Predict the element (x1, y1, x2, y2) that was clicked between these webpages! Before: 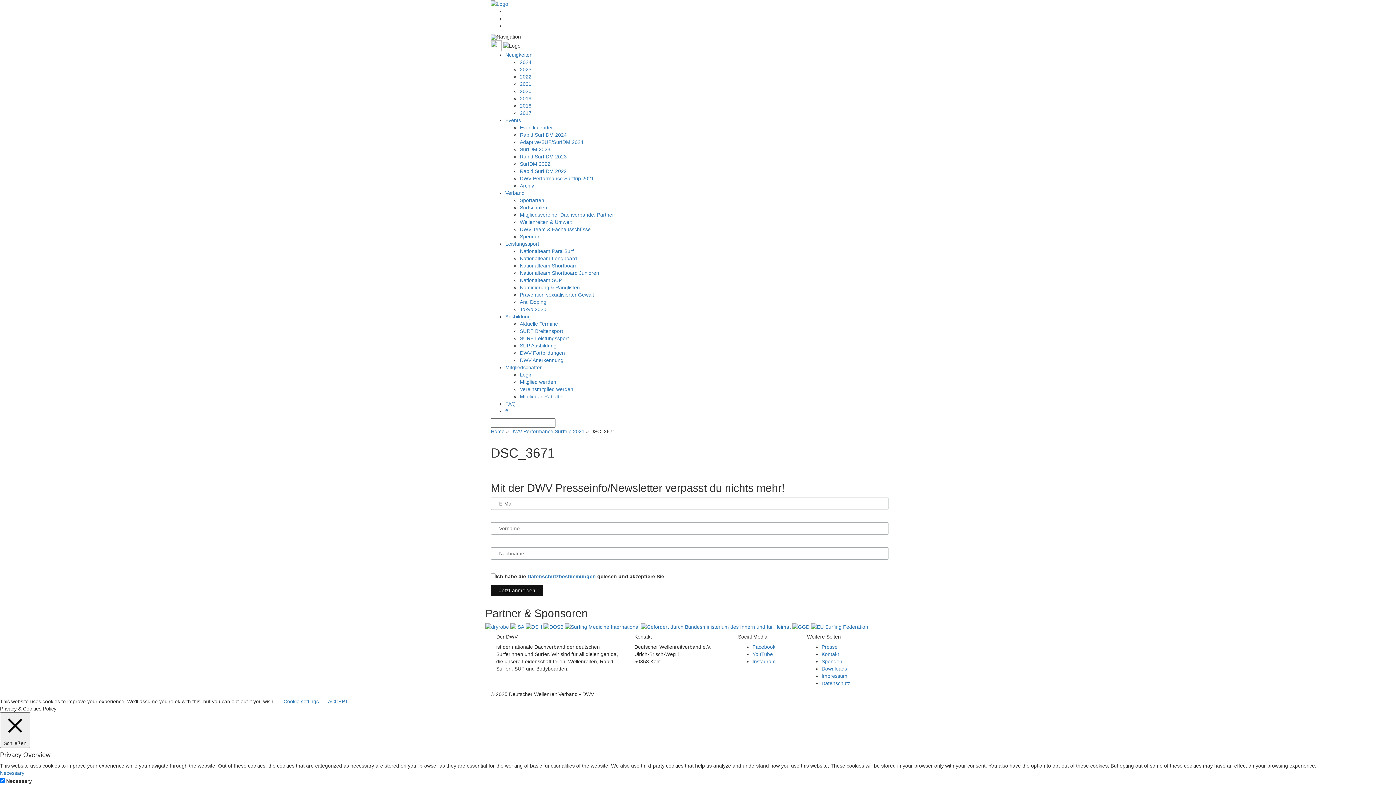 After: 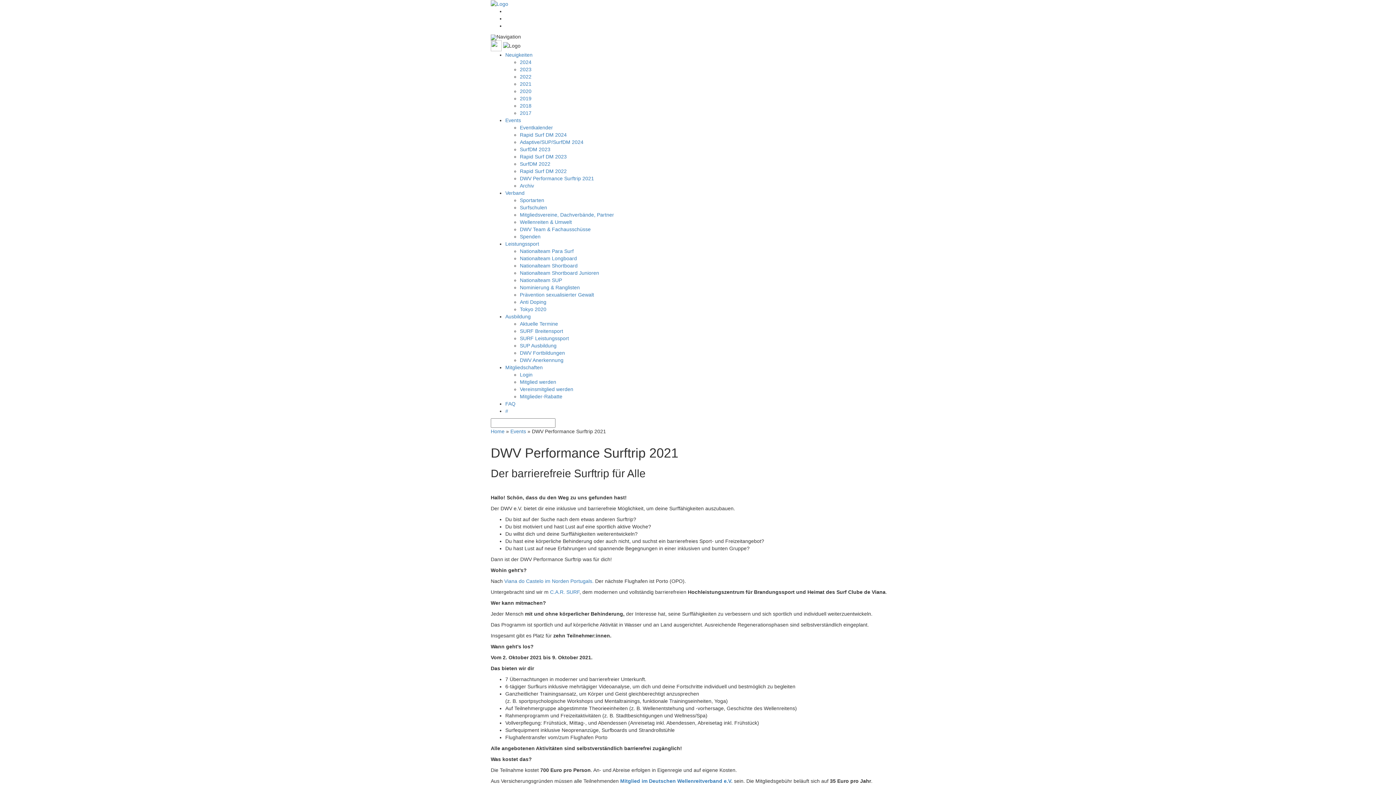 Action: label: DWV Performance Surftrip 2021 bbox: (510, 428, 584, 434)